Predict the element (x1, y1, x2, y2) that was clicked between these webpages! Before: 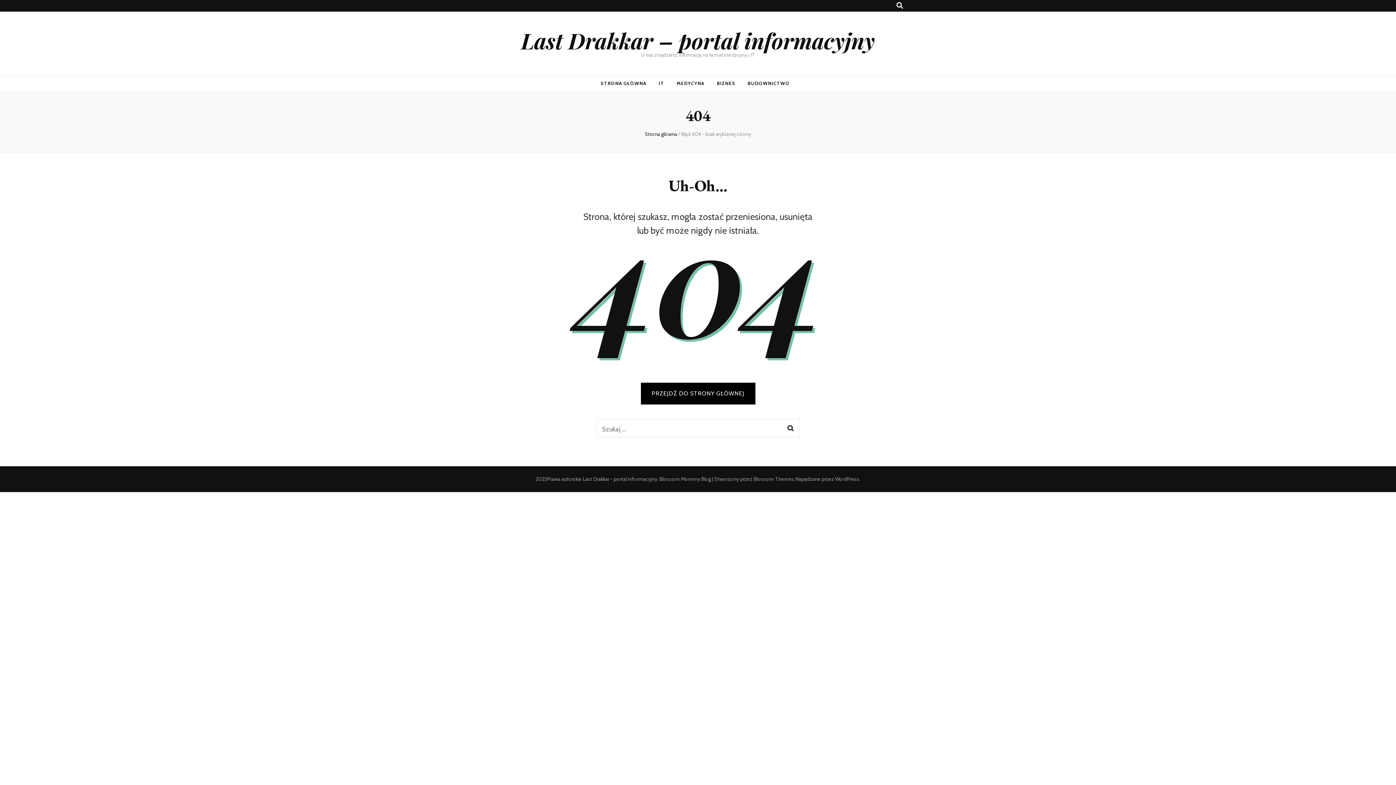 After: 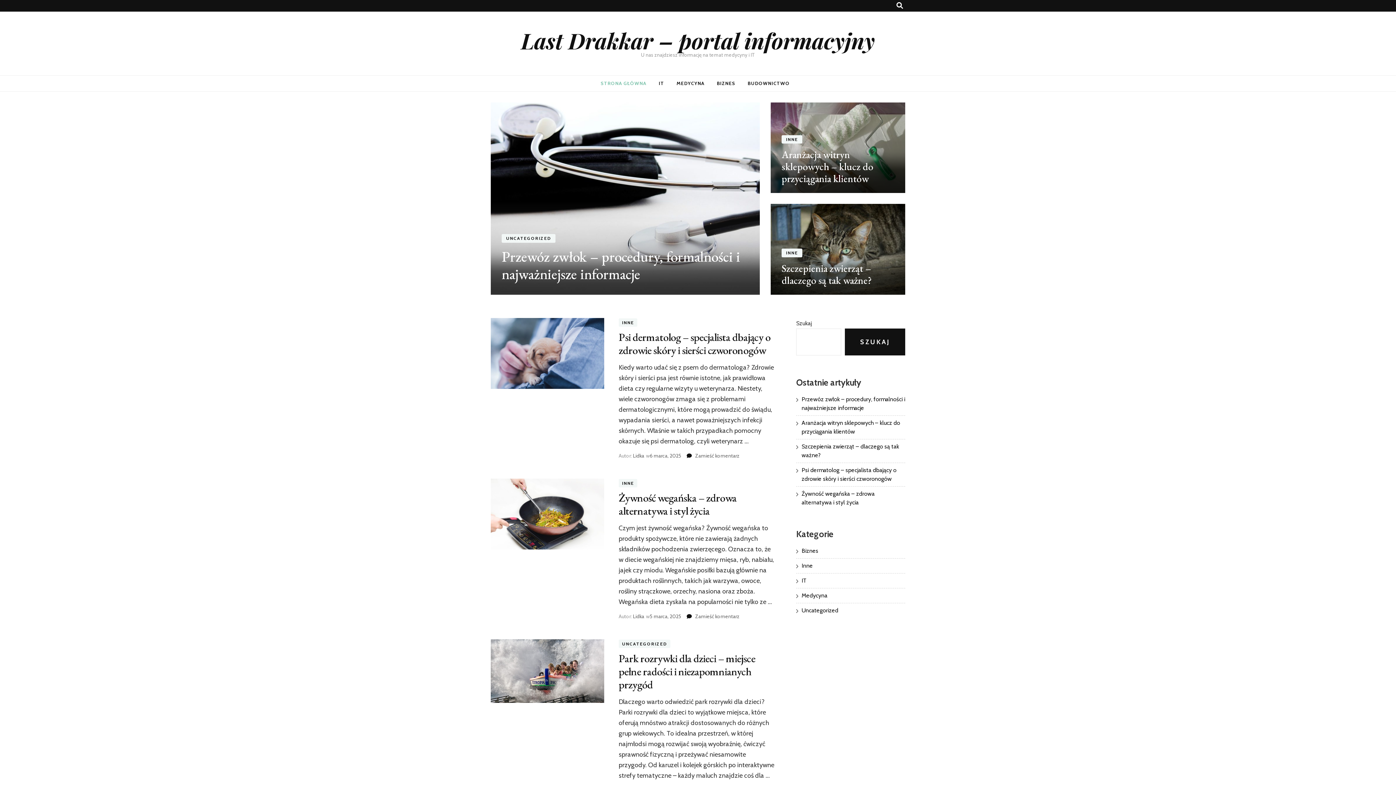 Action: label: Last Drakkar - portal informacyjny bbox: (582, 476, 657, 482)